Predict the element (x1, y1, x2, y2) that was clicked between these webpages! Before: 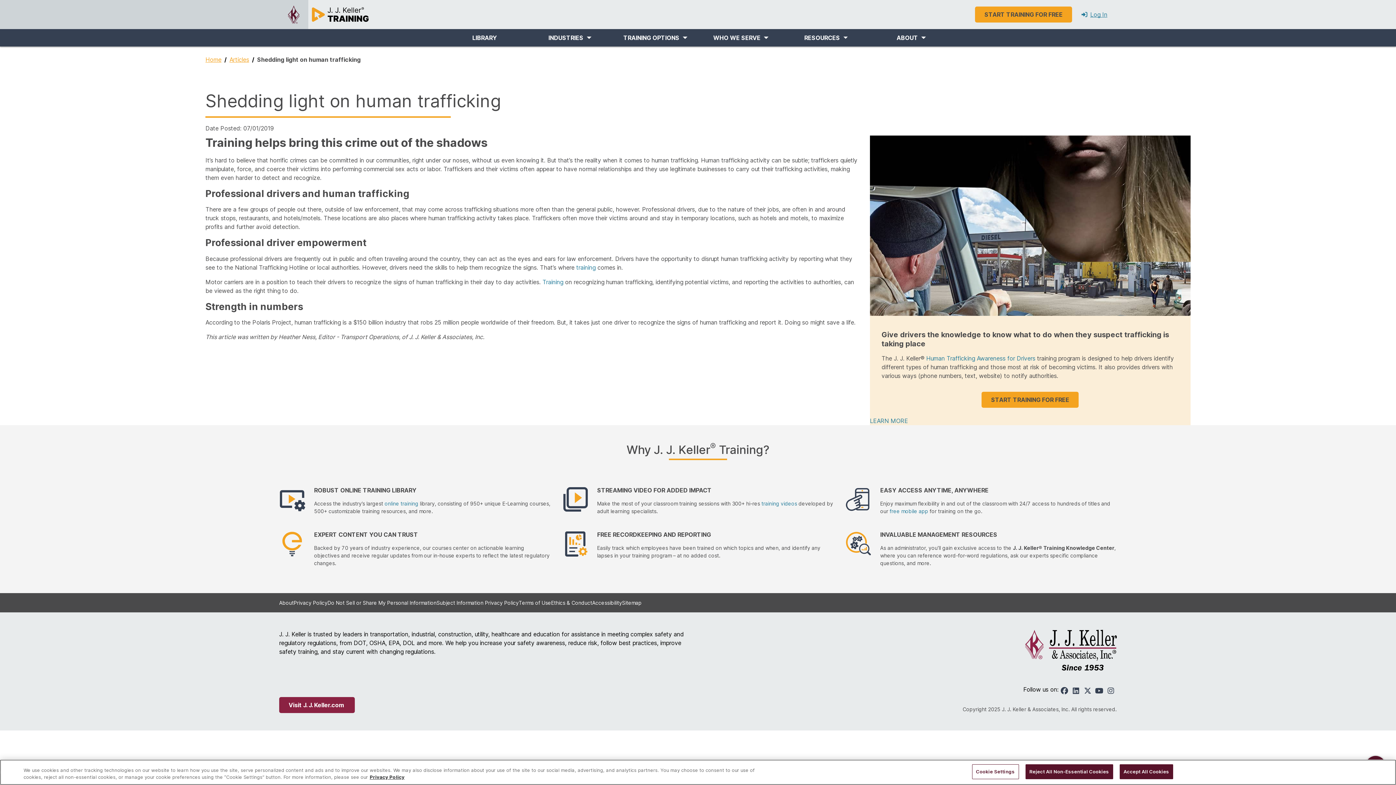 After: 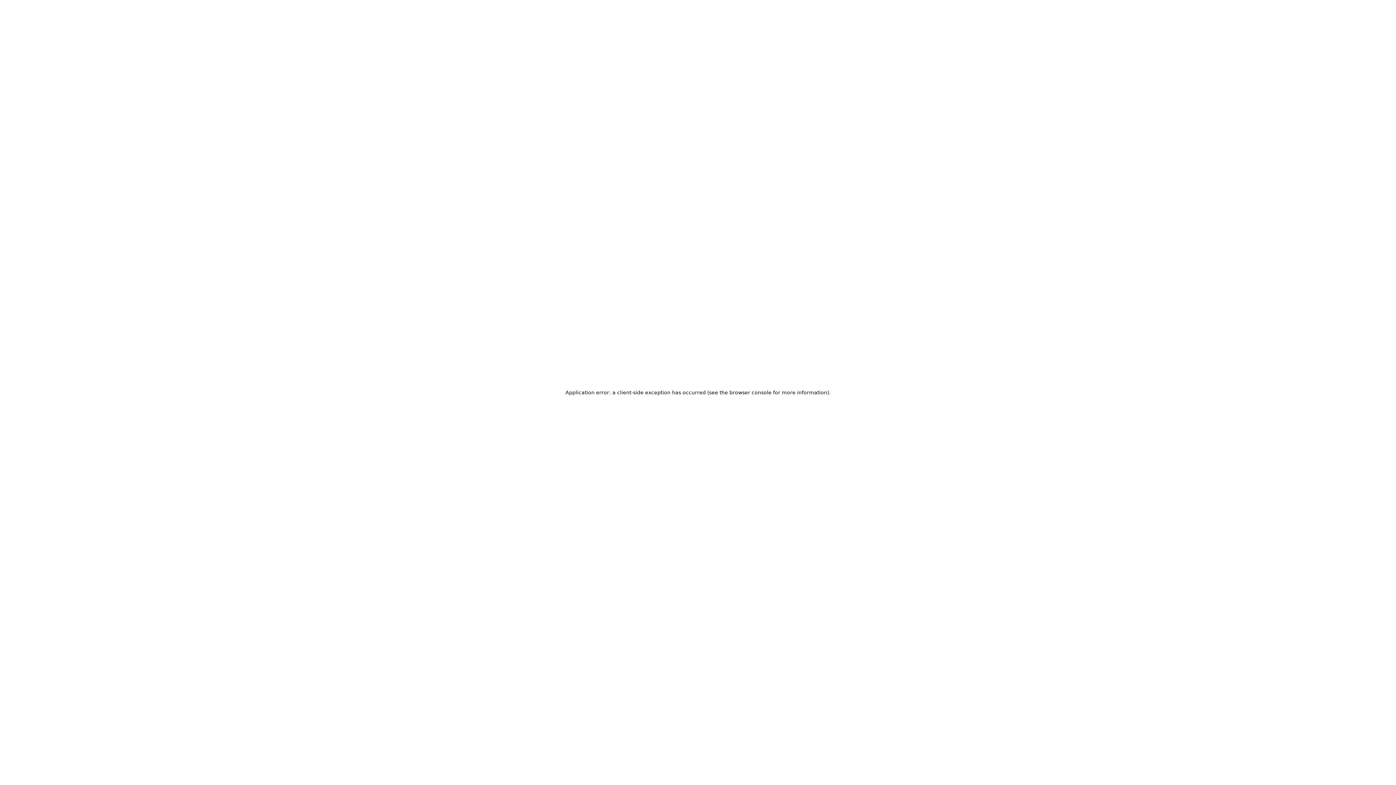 Action: bbox: (279, 0, 308, 29)